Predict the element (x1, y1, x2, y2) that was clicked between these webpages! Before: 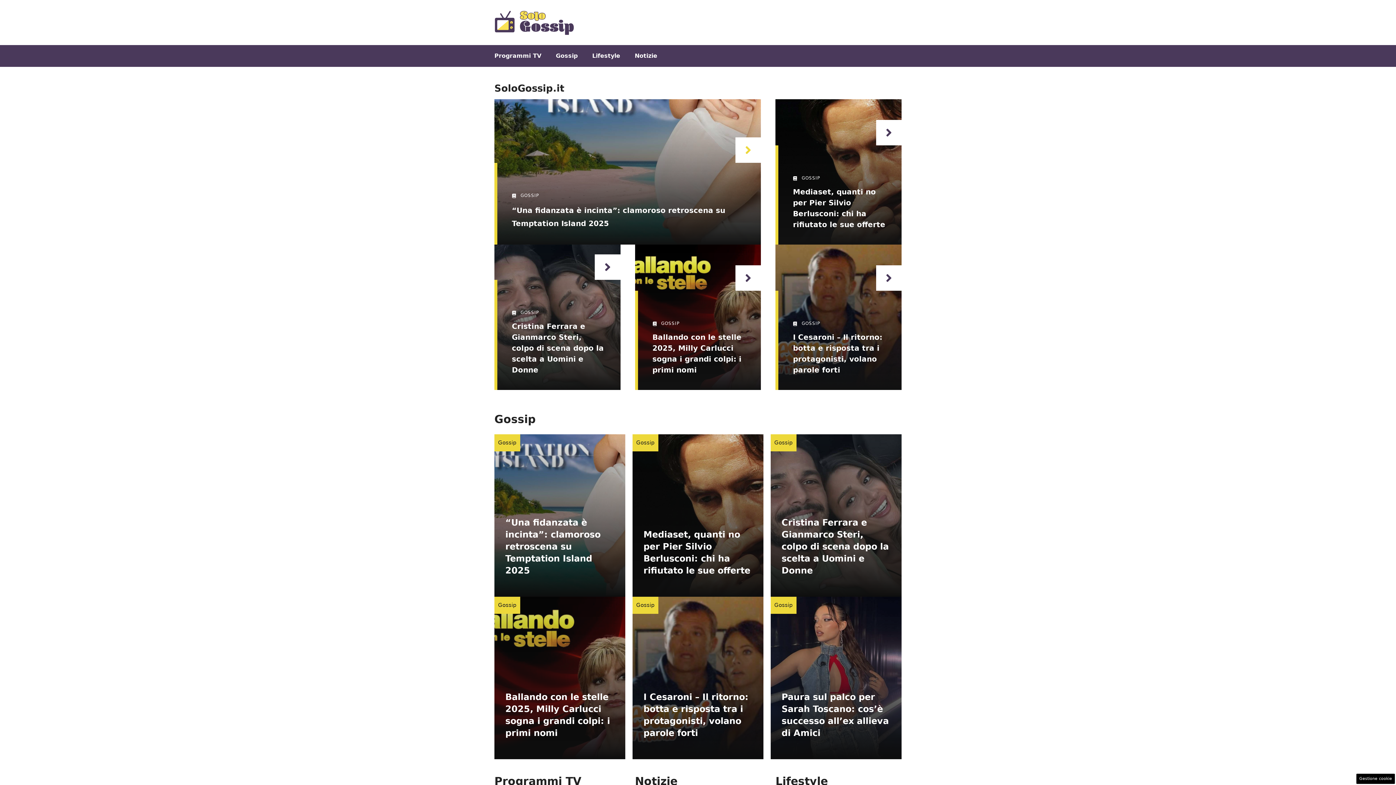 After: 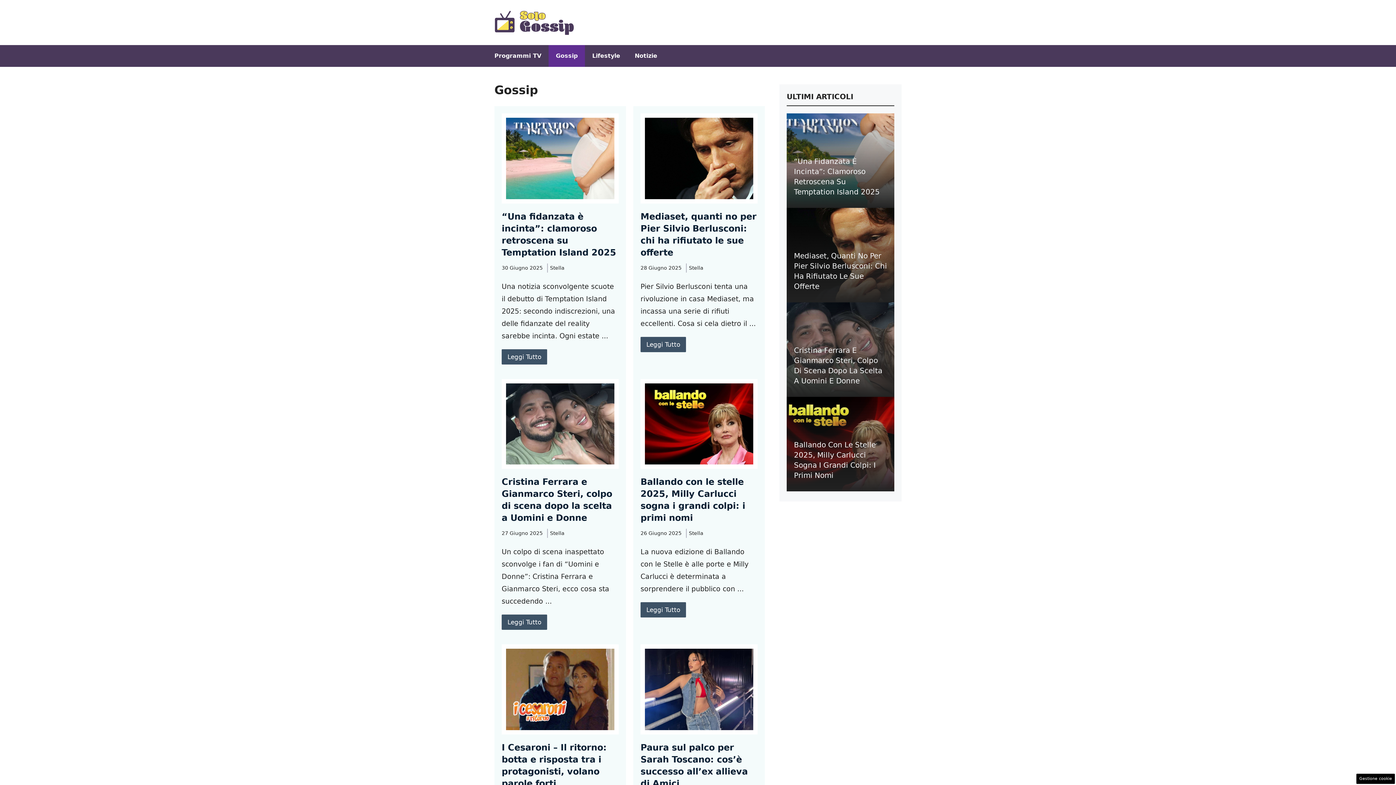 Action: label: Gossip bbox: (498, 439, 516, 446)